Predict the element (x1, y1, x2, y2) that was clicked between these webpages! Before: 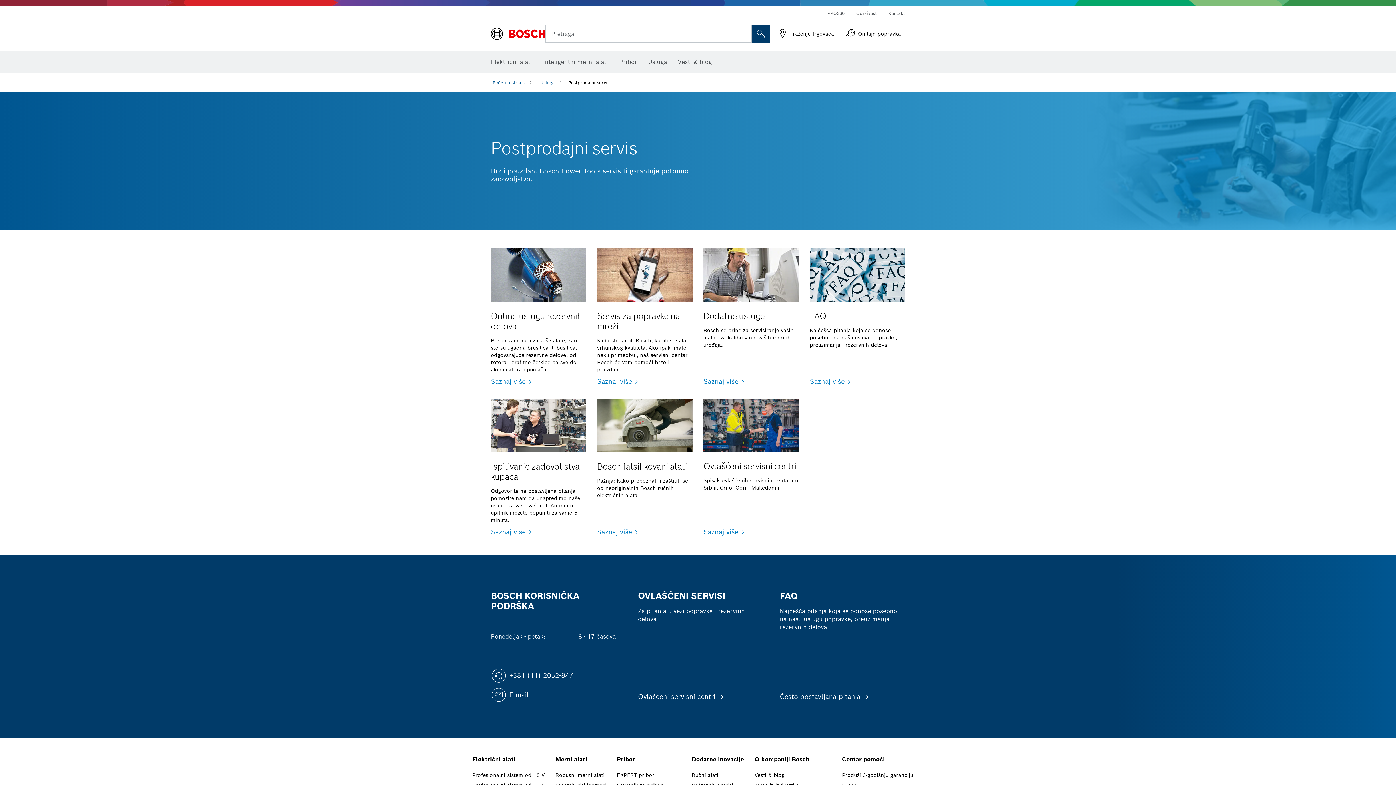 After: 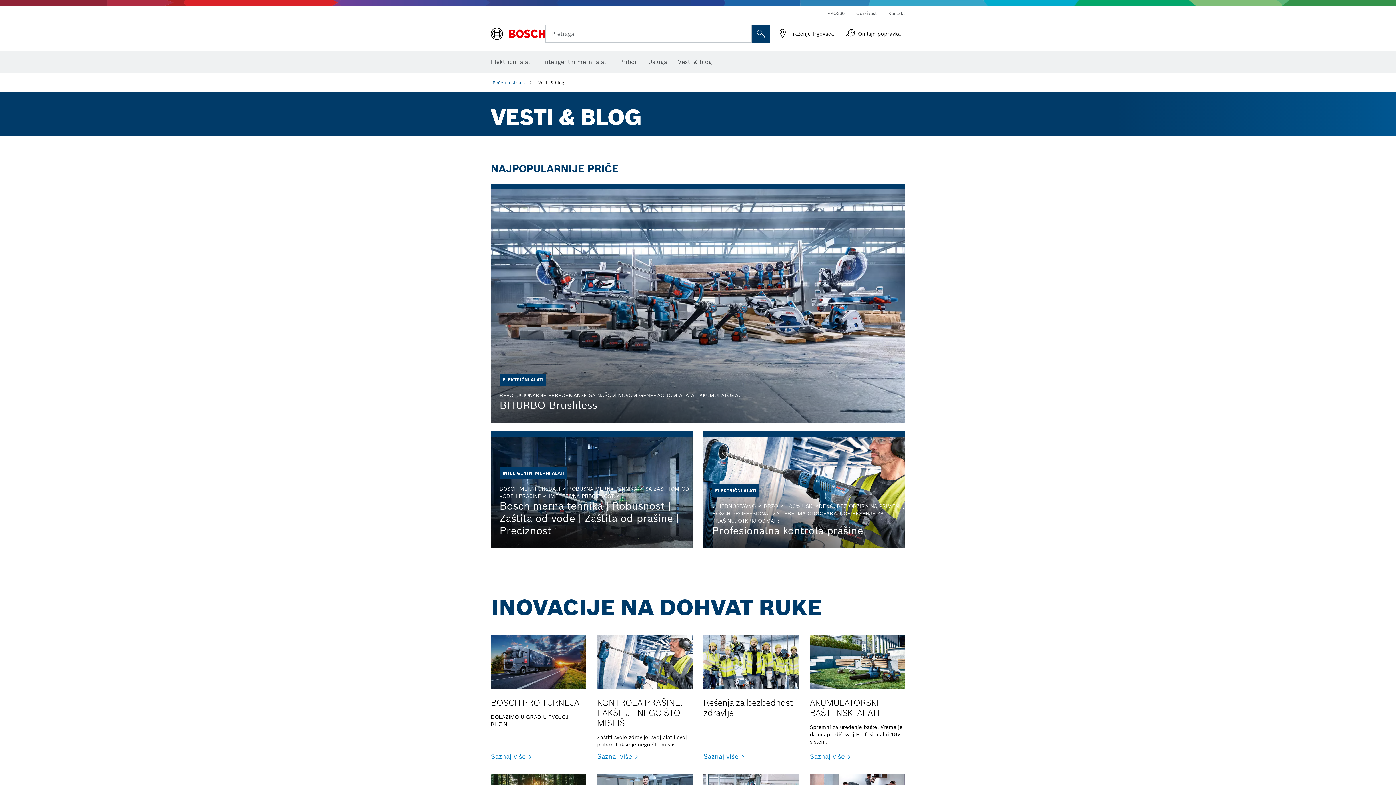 Action: label: Vesti & blog bbox: (678, 54, 712, 70)